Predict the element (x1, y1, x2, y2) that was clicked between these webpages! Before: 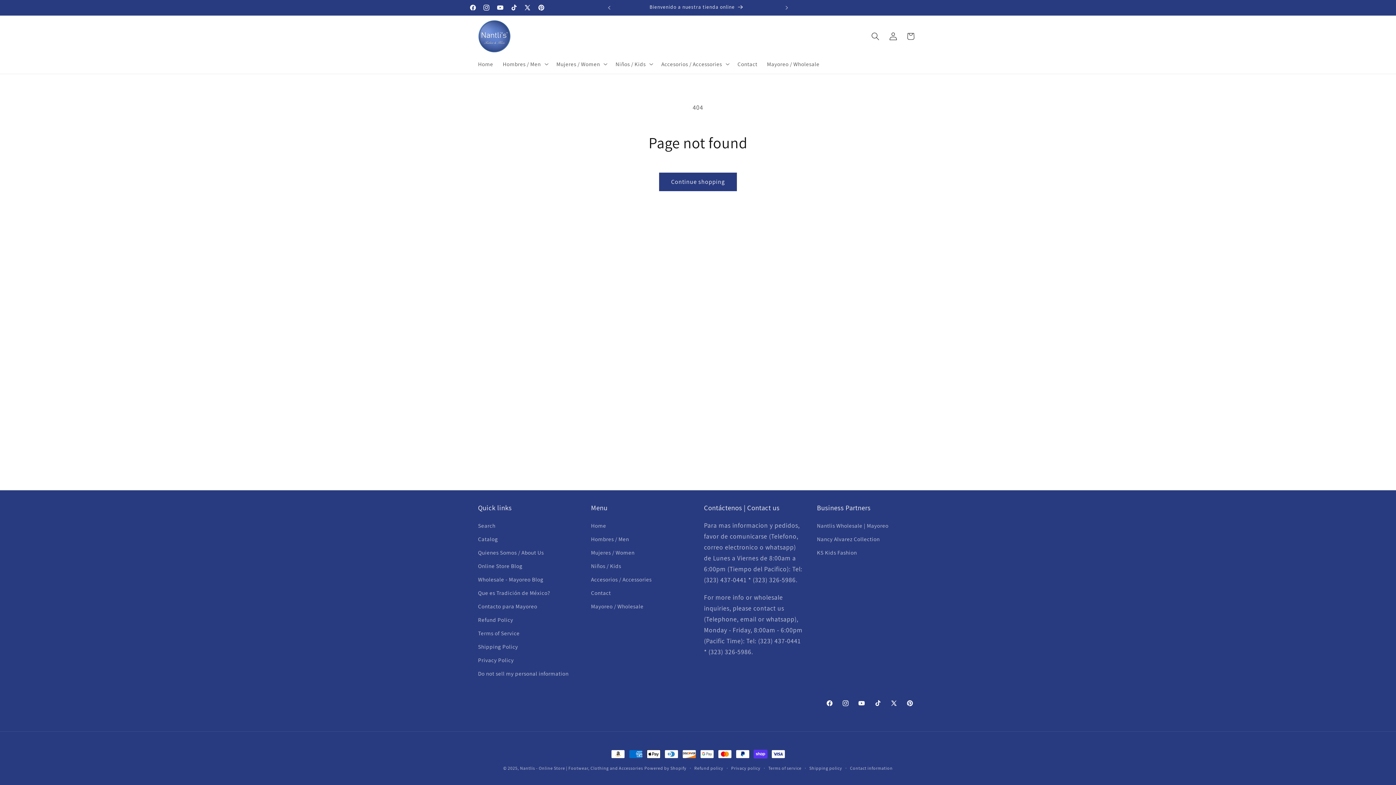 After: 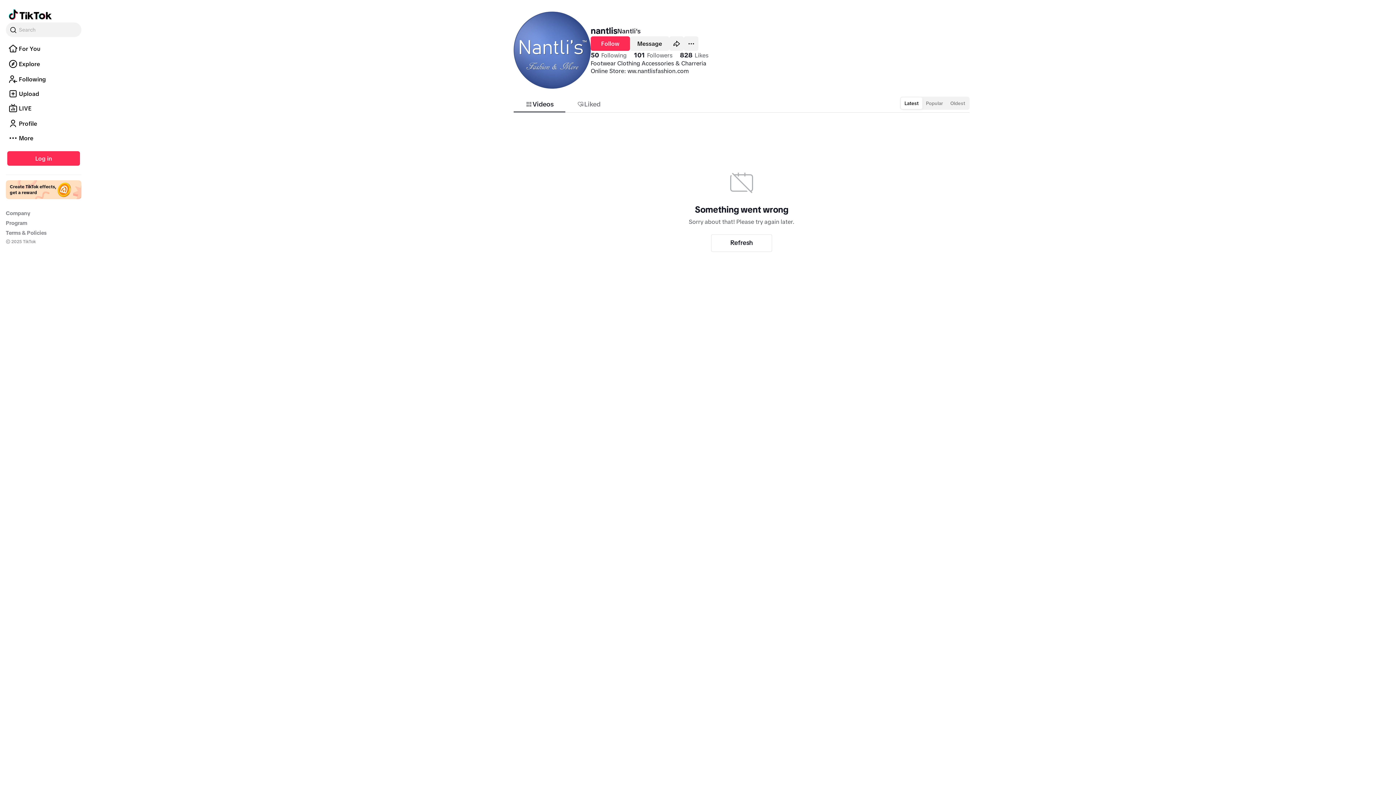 Action: bbox: (507, 0, 520, 15) label: TikTok